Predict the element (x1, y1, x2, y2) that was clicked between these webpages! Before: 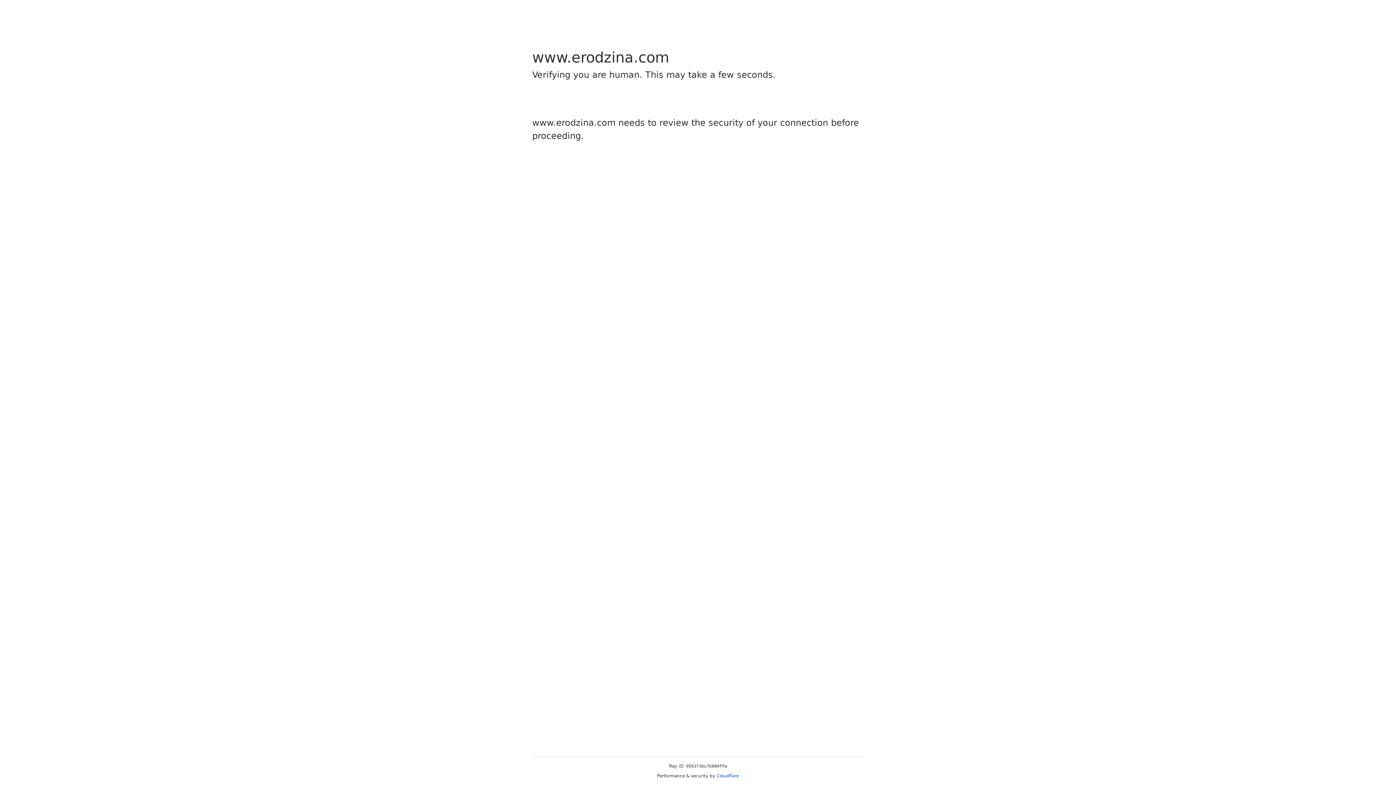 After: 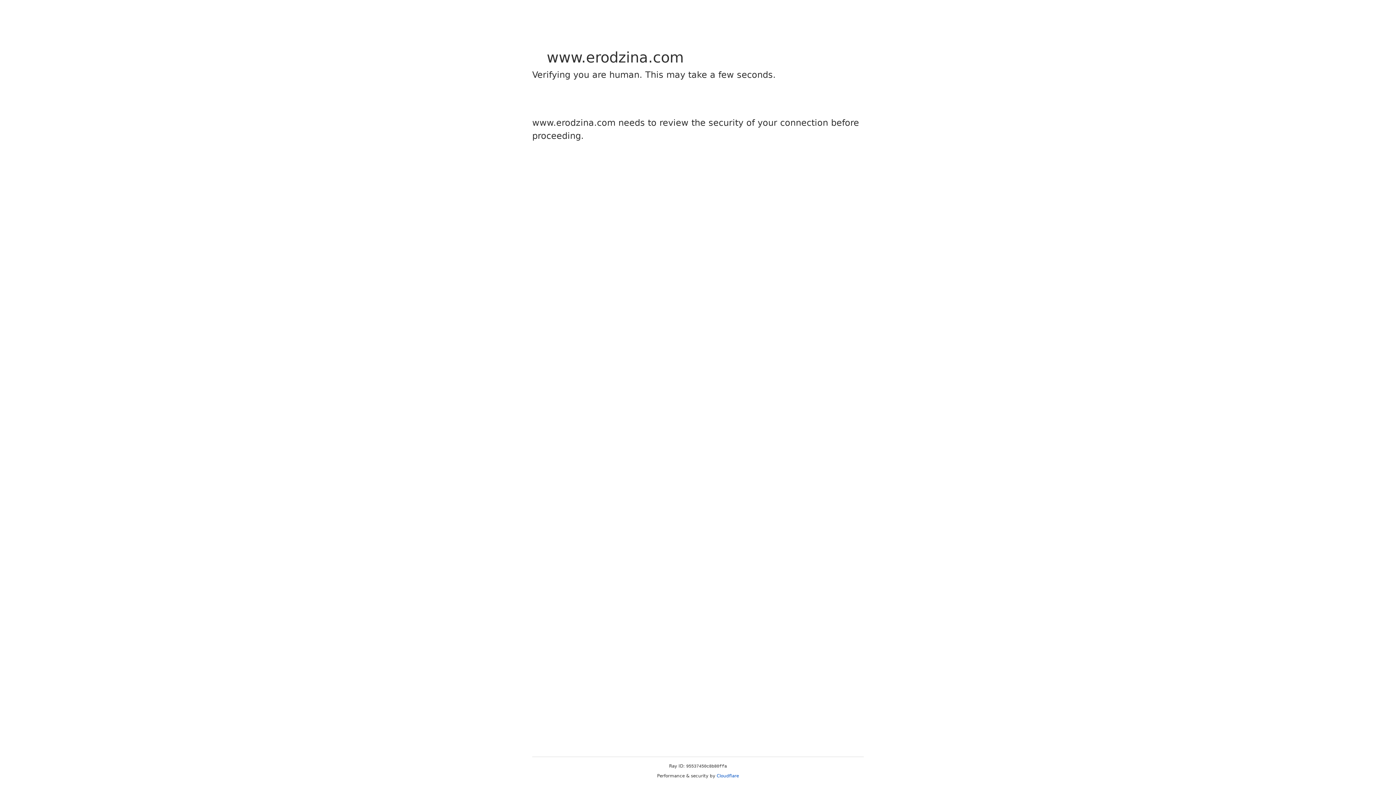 Action: bbox: (716, 773, 739, 778) label: Cloudflare